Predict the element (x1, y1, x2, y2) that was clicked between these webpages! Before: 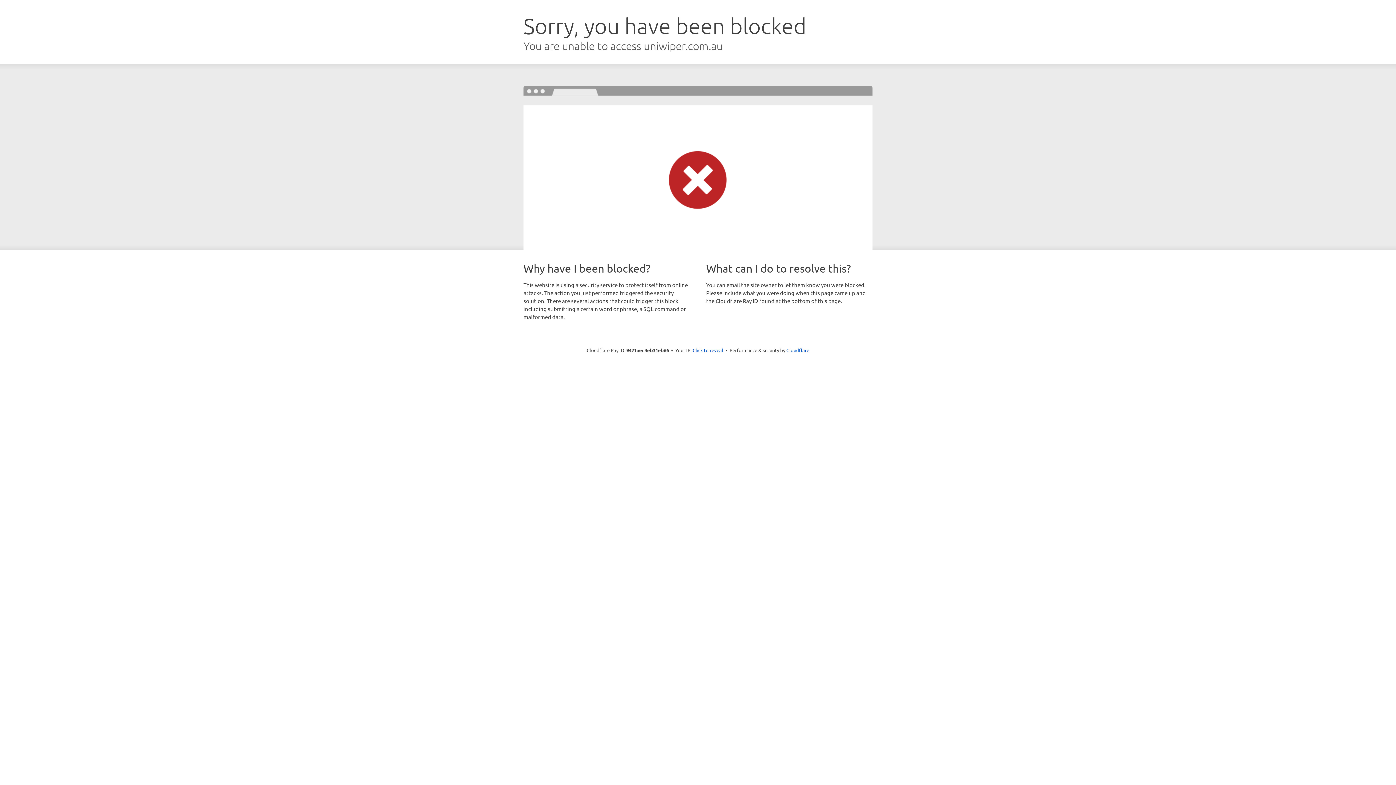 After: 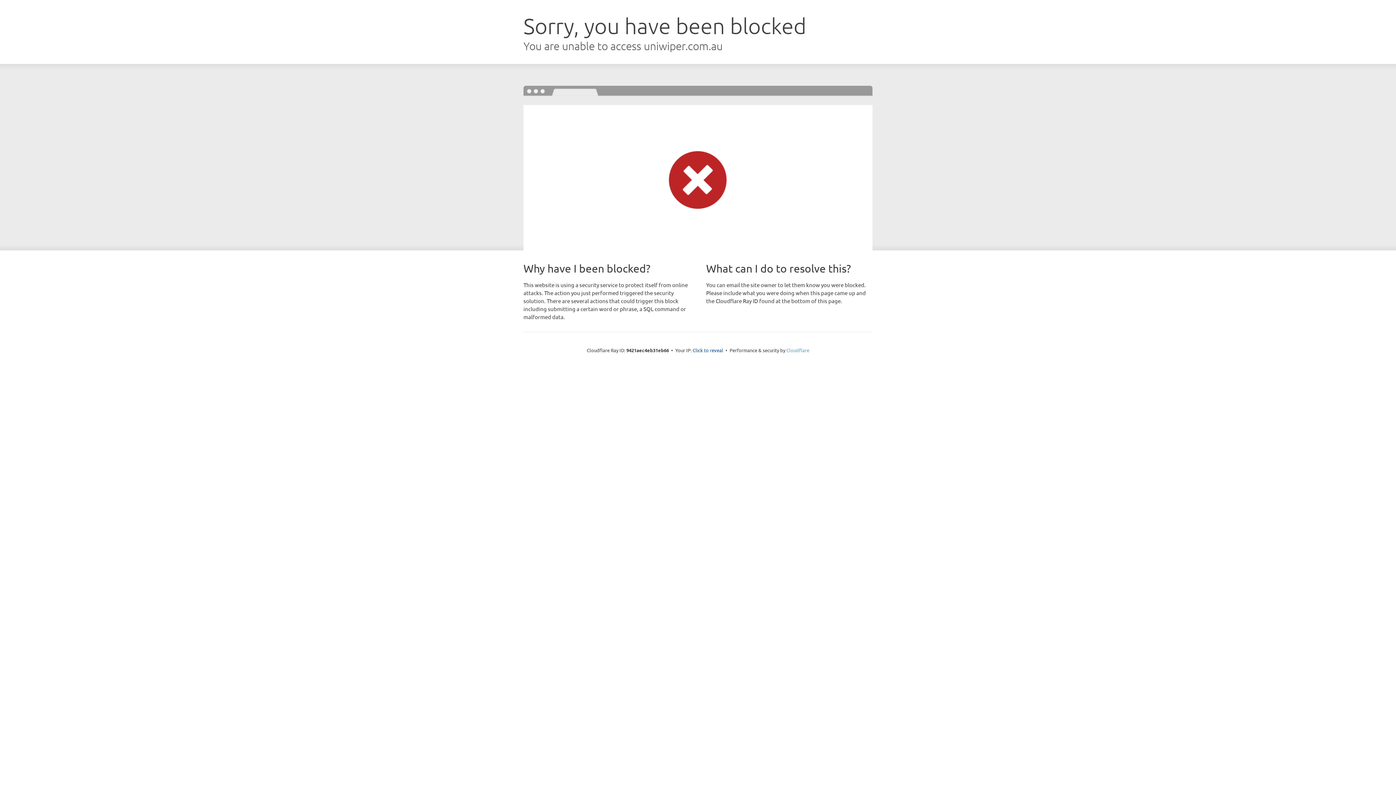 Action: label: Cloudflare bbox: (786, 347, 809, 353)